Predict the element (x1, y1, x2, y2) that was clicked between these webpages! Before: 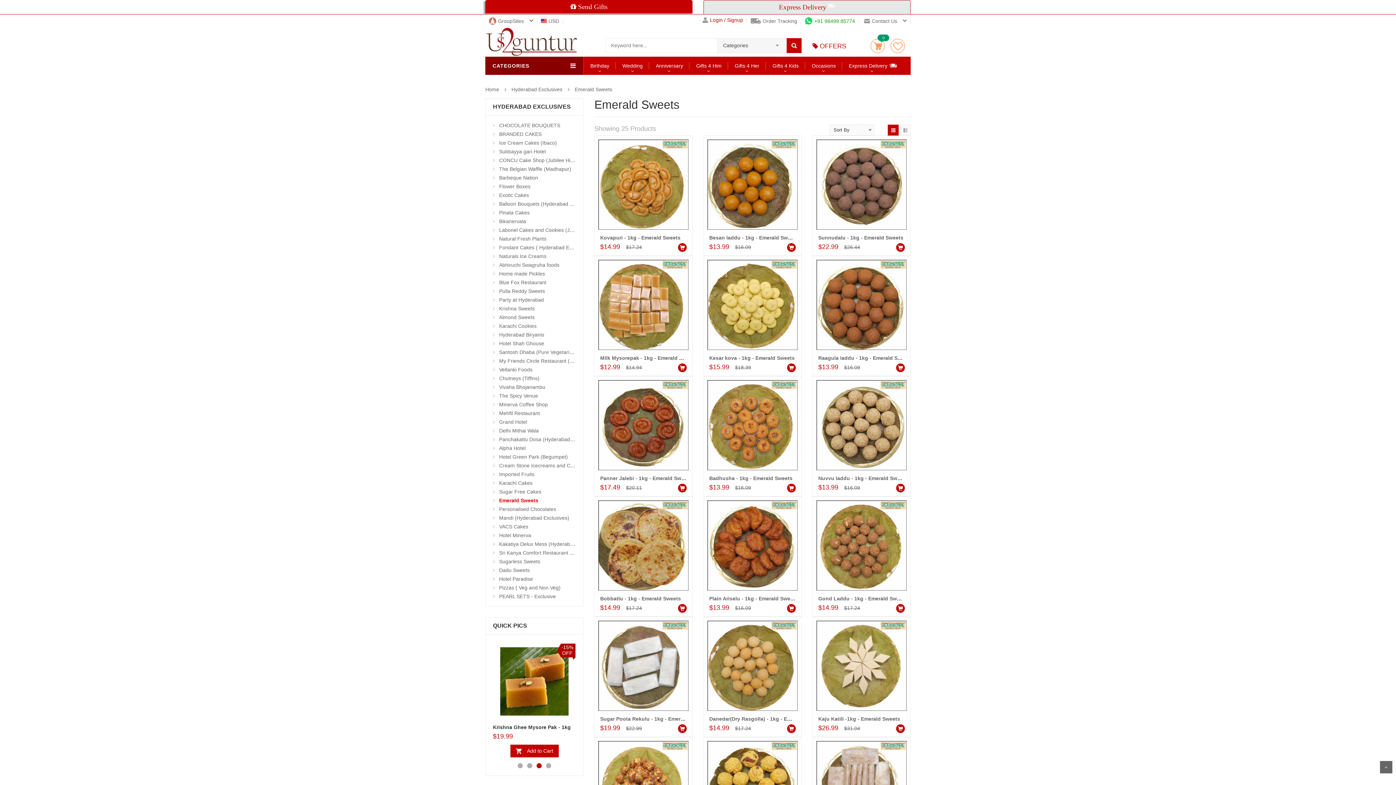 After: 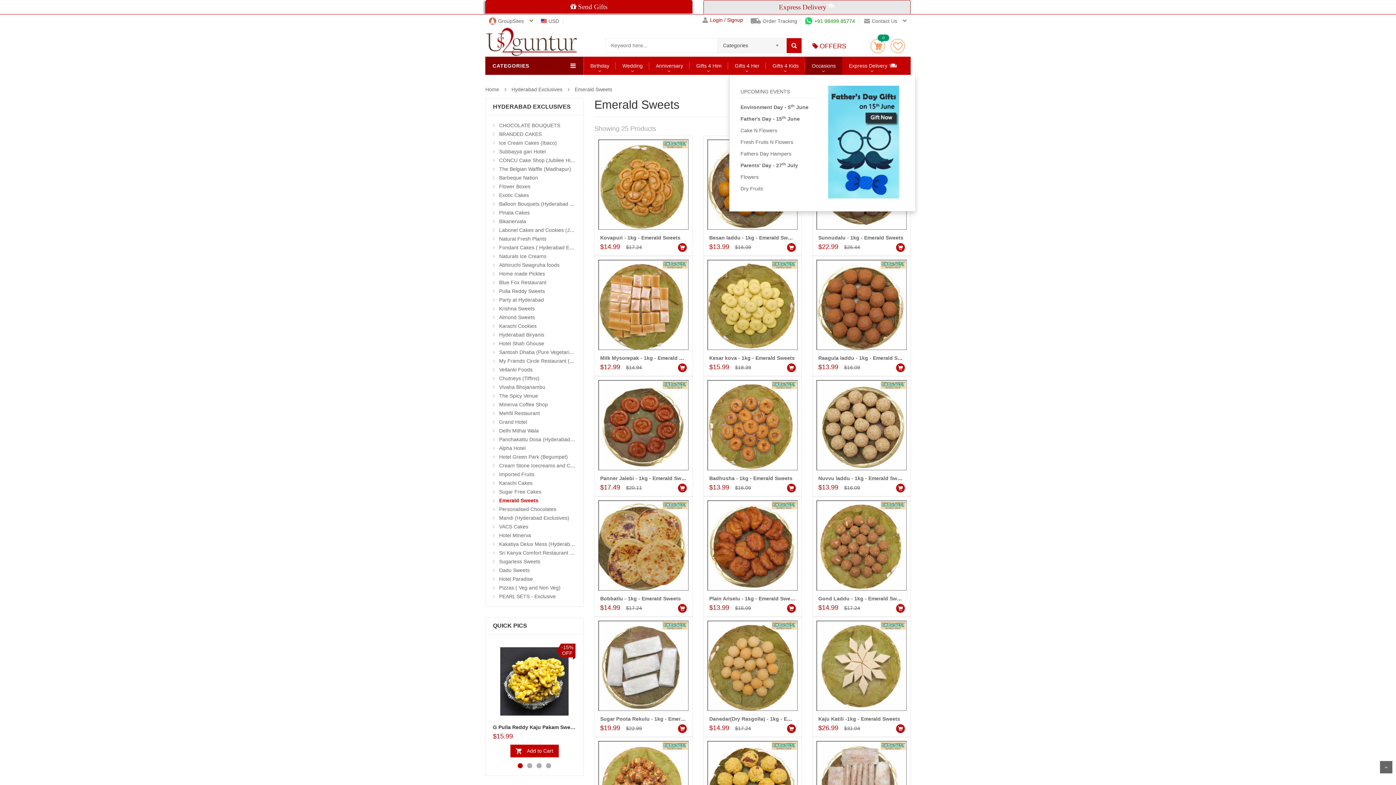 Action: bbox: (805, 62, 842, 69) label: Occasions